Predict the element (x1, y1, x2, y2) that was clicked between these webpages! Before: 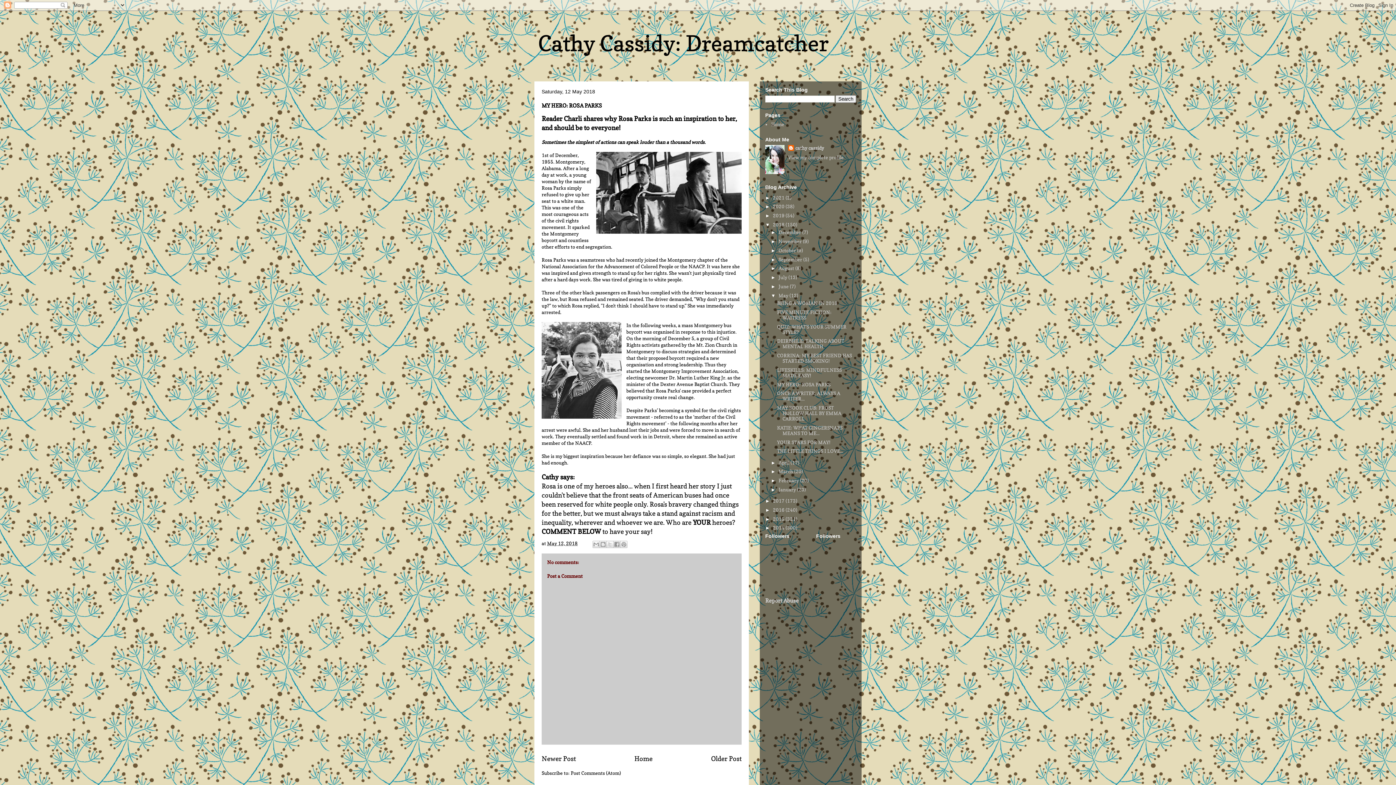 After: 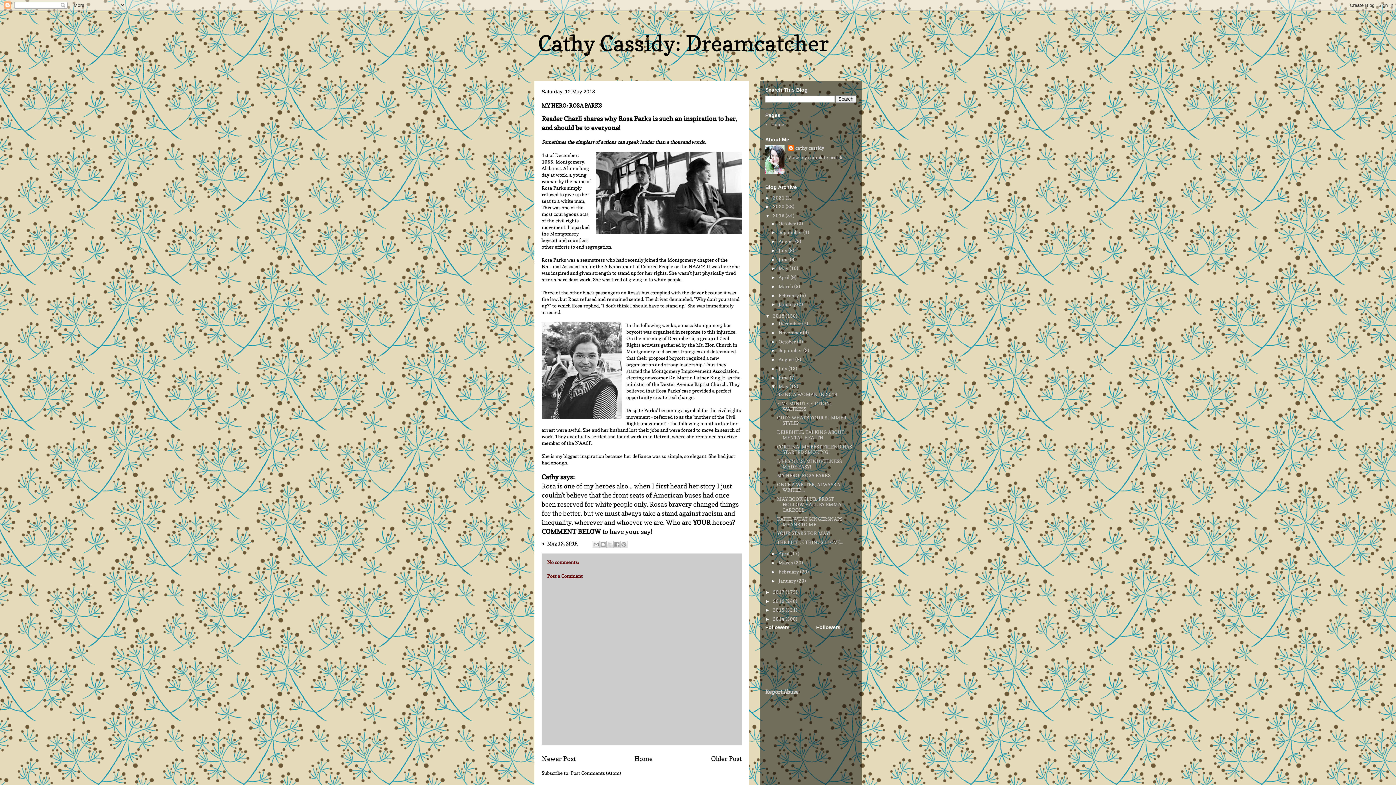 Action: label: ►   bbox: (765, 213, 773, 218)